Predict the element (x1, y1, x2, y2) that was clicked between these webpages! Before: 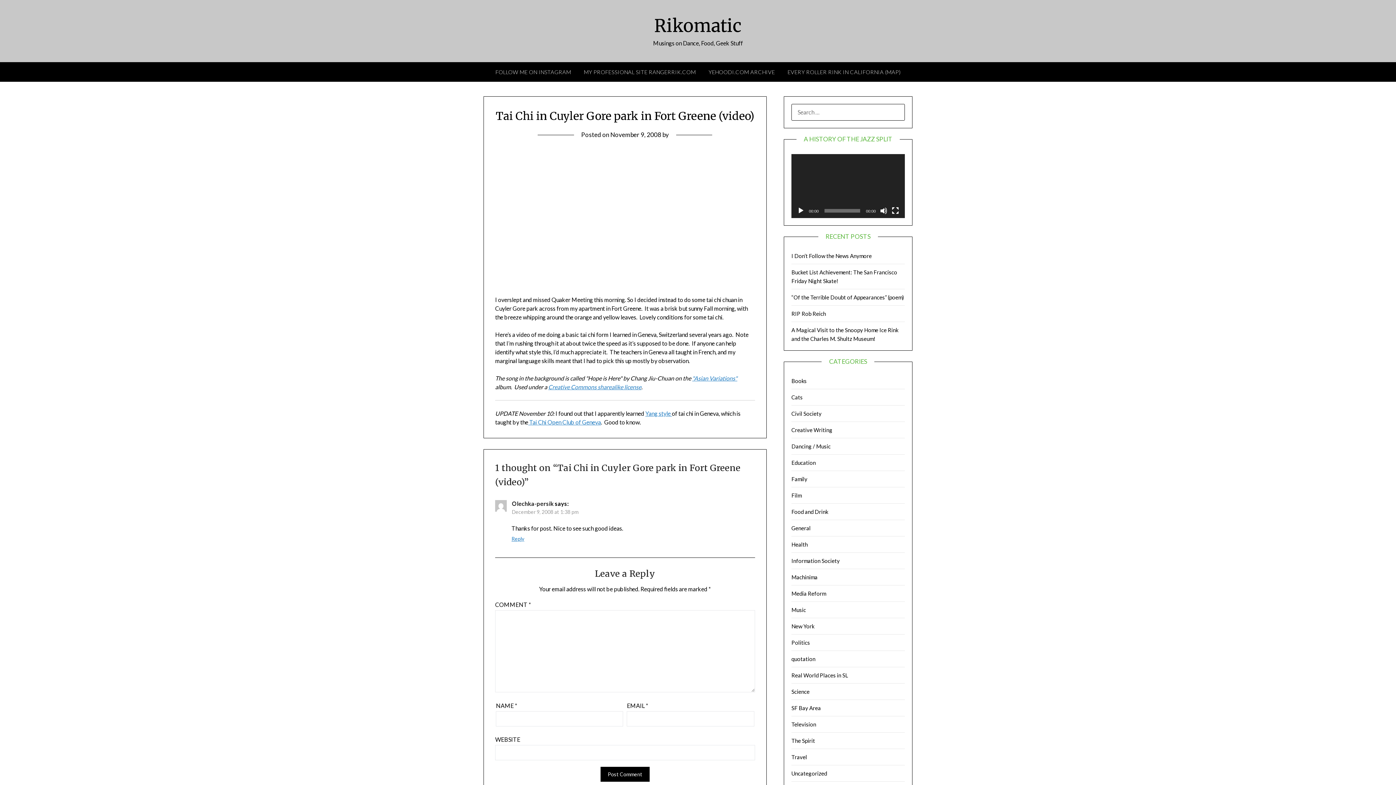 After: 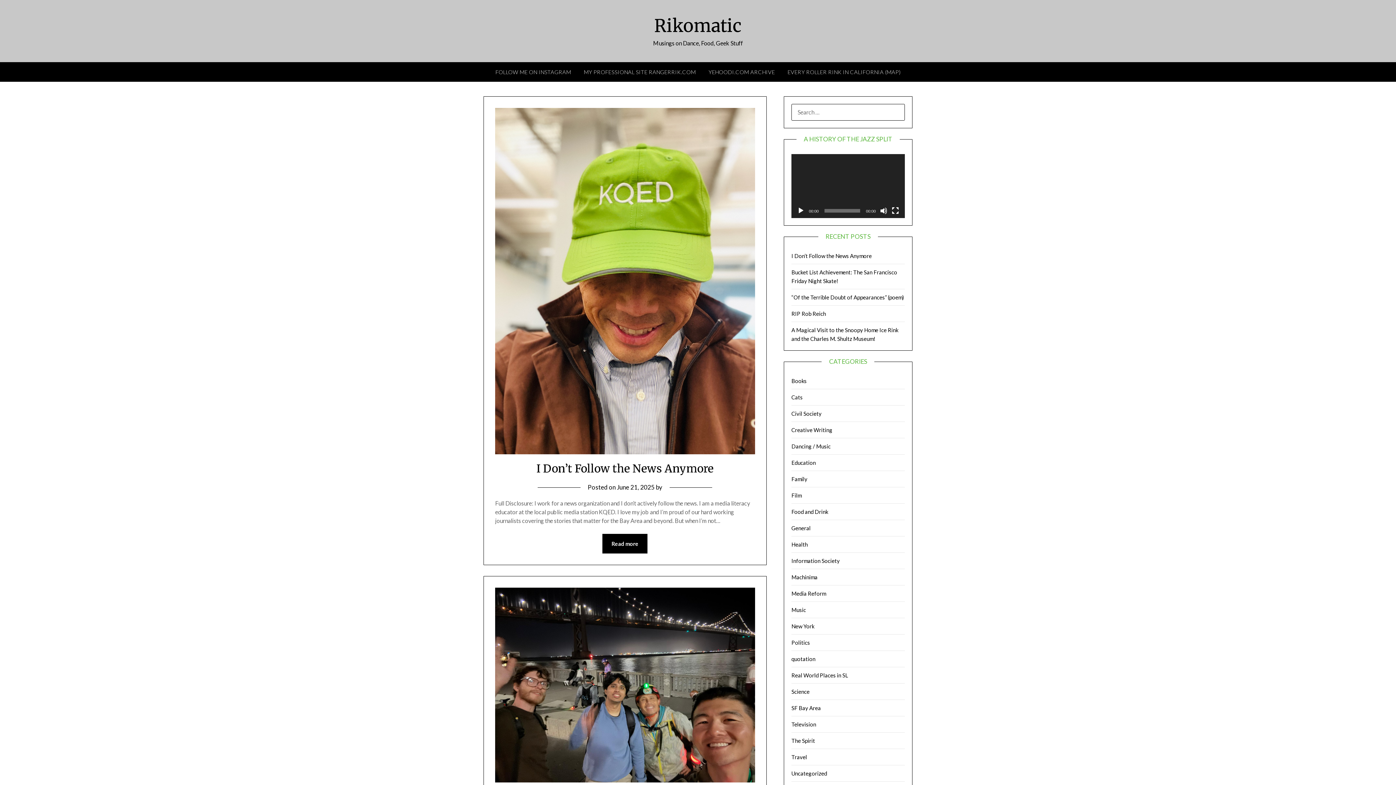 Action: bbox: (654, 14, 742, 36) label: Rikomatic